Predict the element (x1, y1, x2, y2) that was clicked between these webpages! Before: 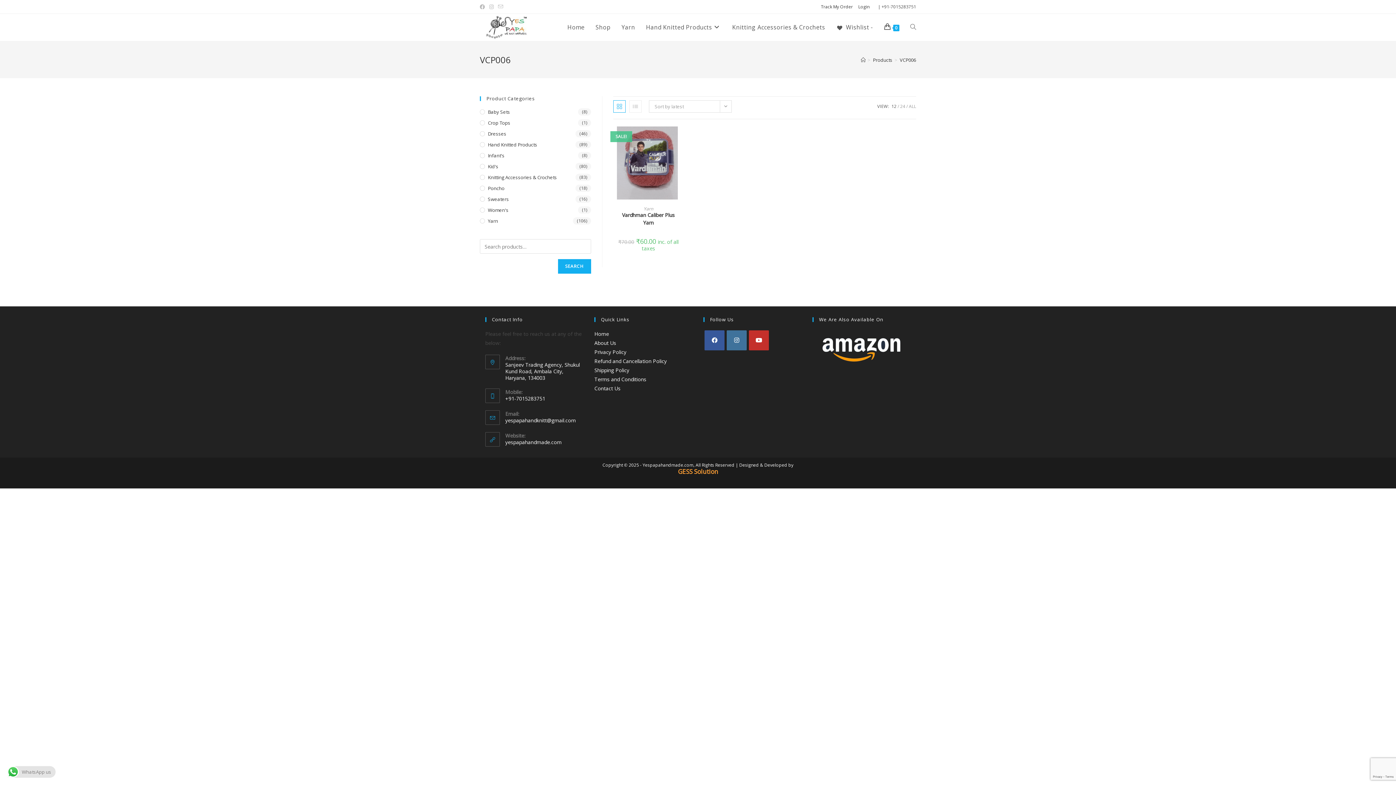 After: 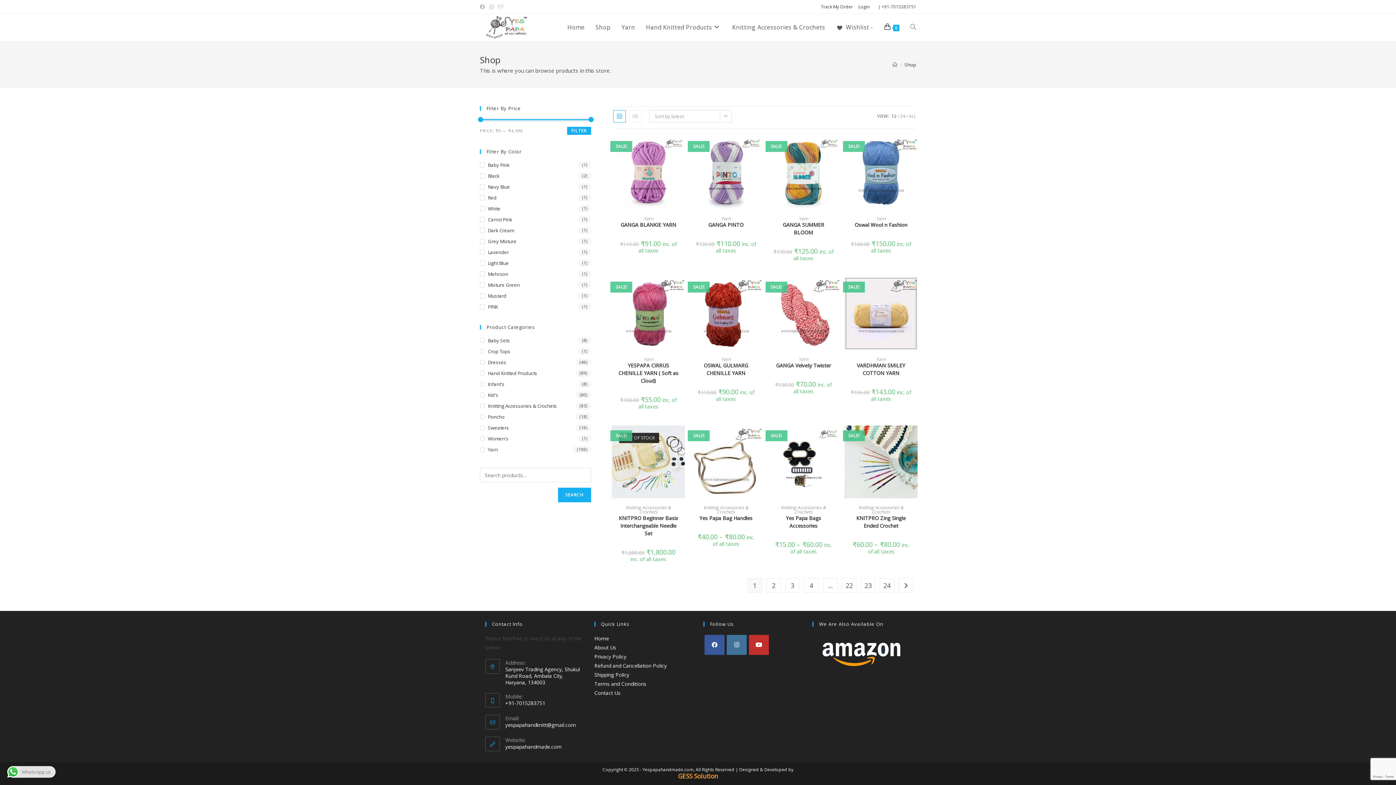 Action: bbox: (590, 13, 616, 40) label: Shop